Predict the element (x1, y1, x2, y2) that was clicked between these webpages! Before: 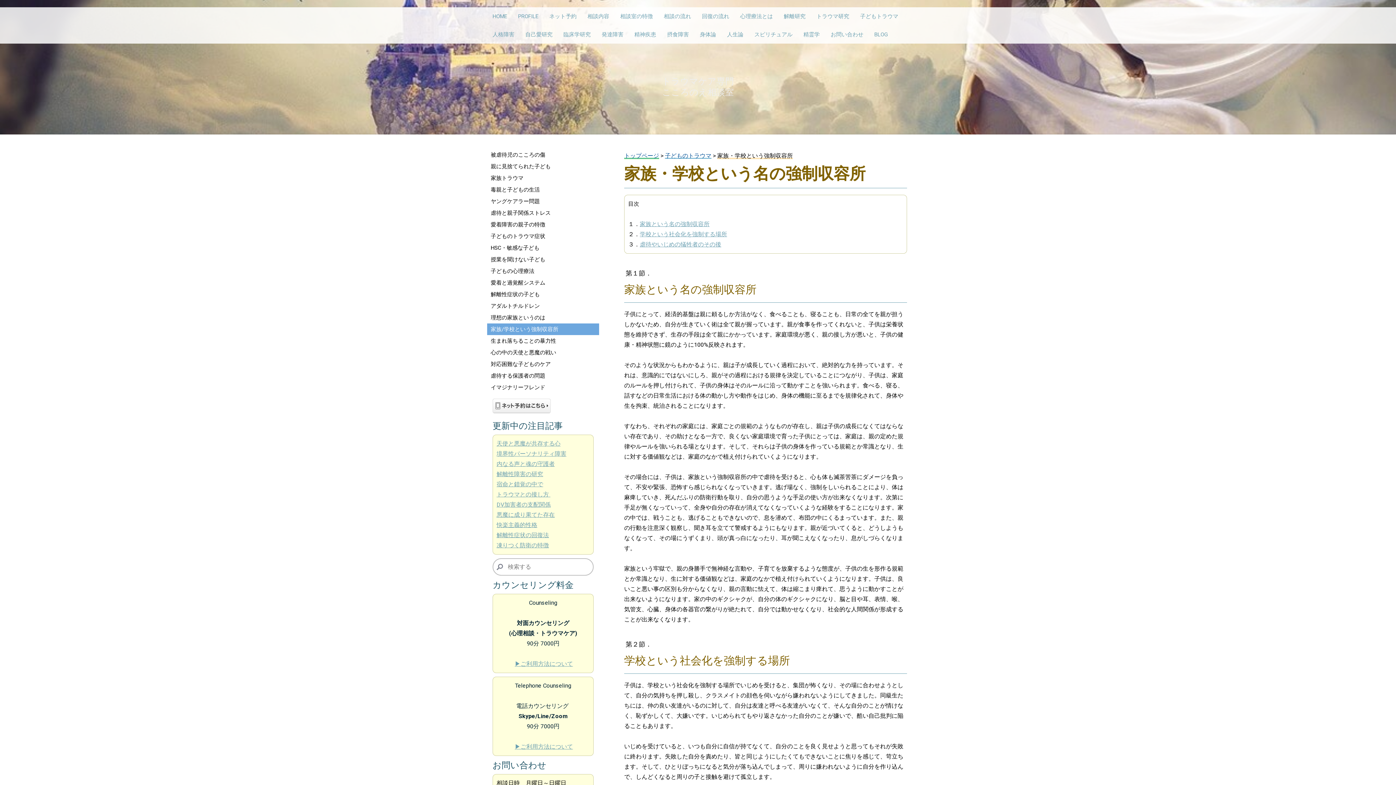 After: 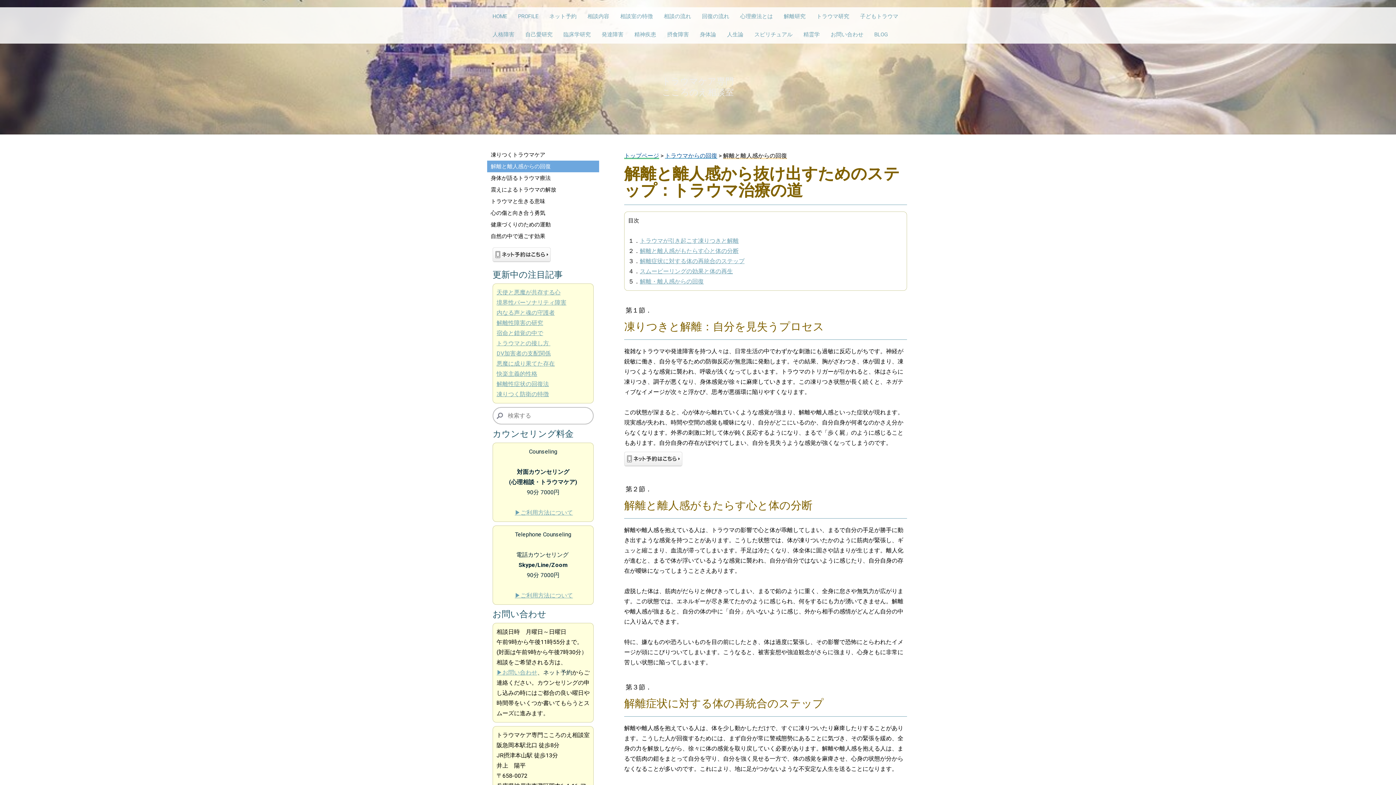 Action: bbox: (496, 532, 549, 538) label: 解離性症状の回復法